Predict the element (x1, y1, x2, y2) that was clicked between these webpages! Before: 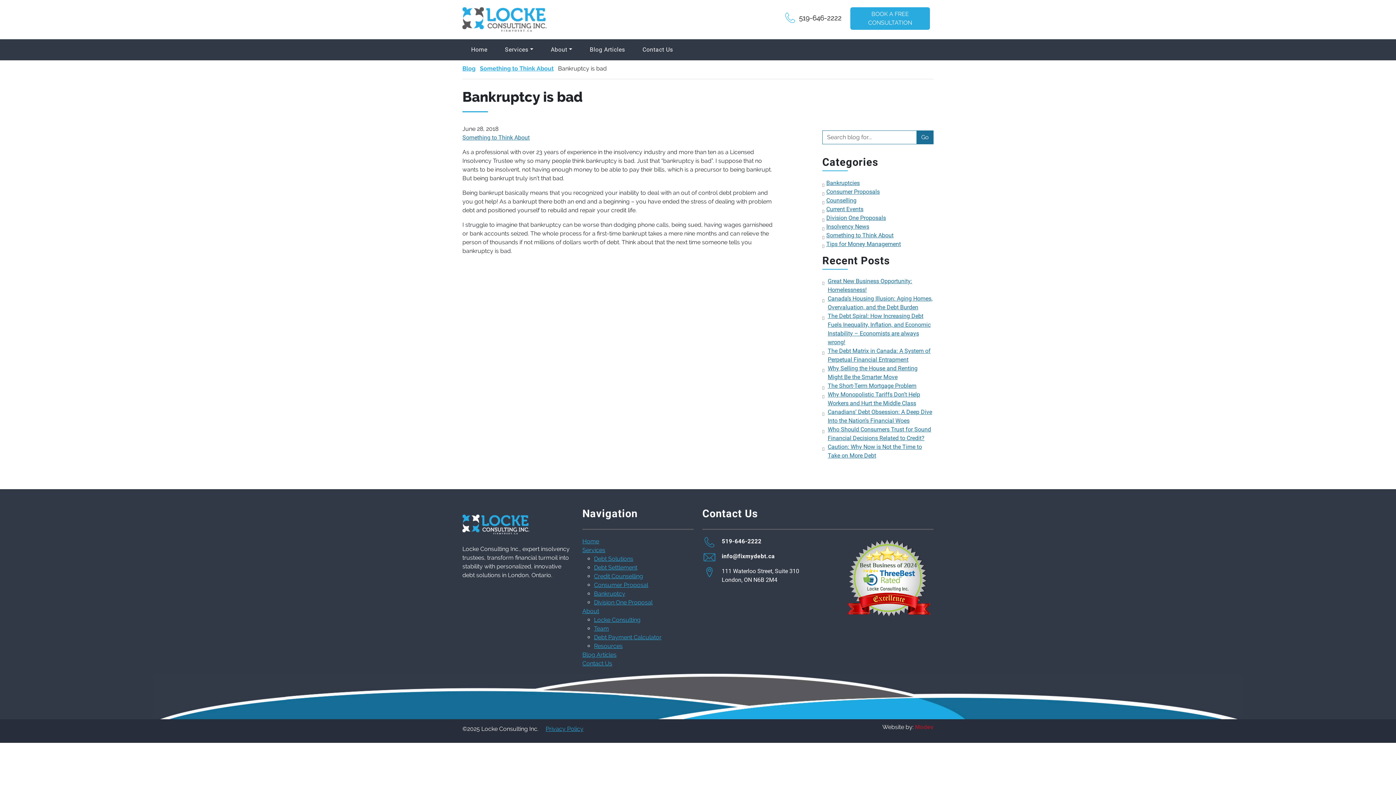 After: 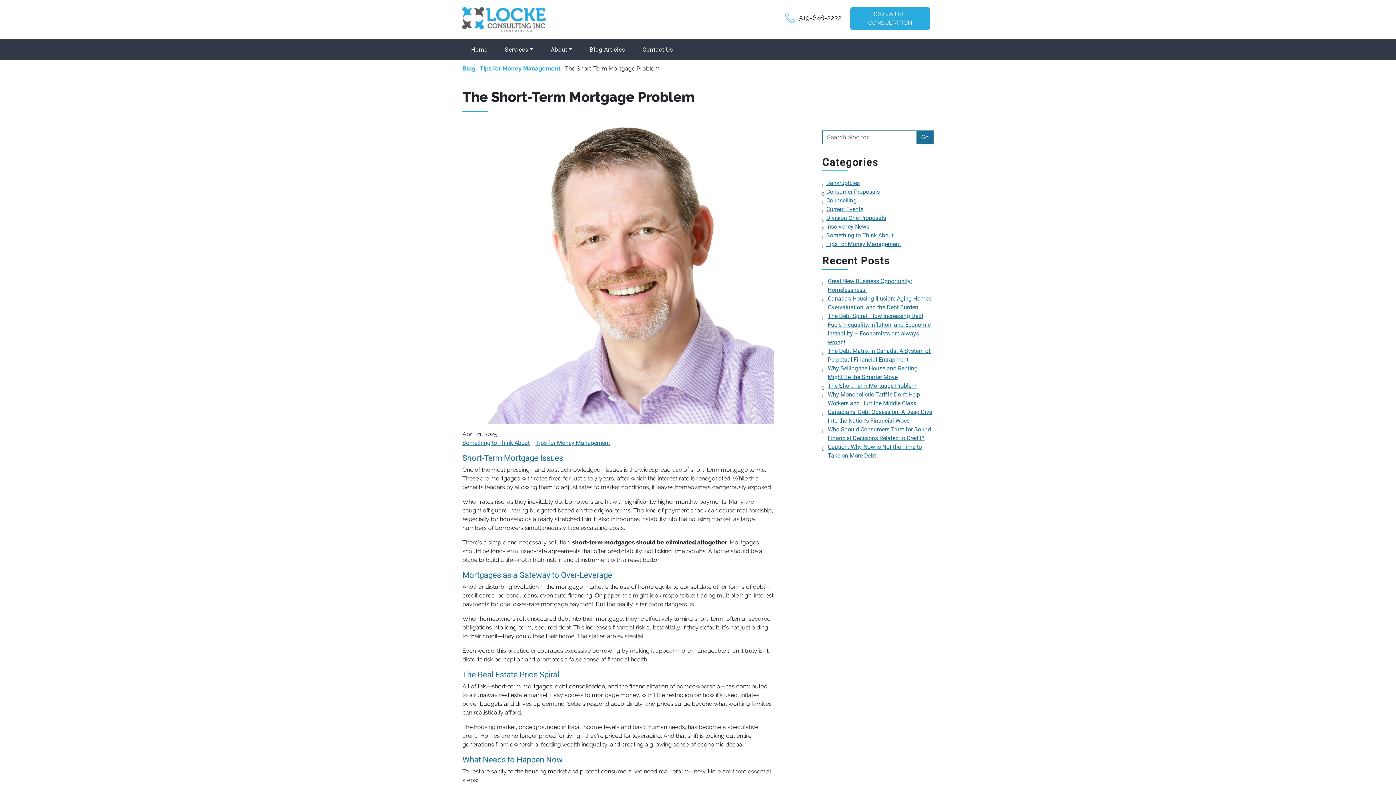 Action: label: The Short-Term Mortgage Problem bbox: (828, 382, 916, 389)